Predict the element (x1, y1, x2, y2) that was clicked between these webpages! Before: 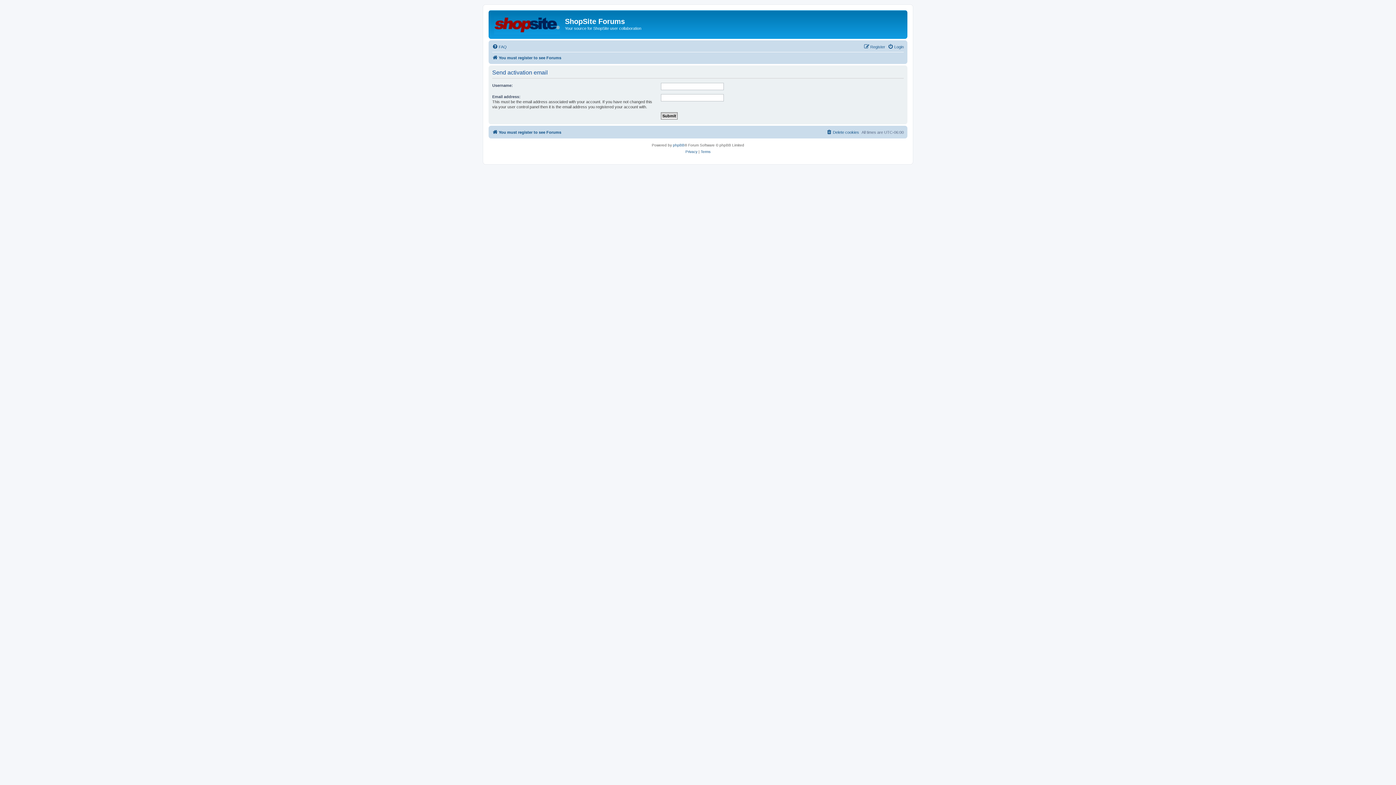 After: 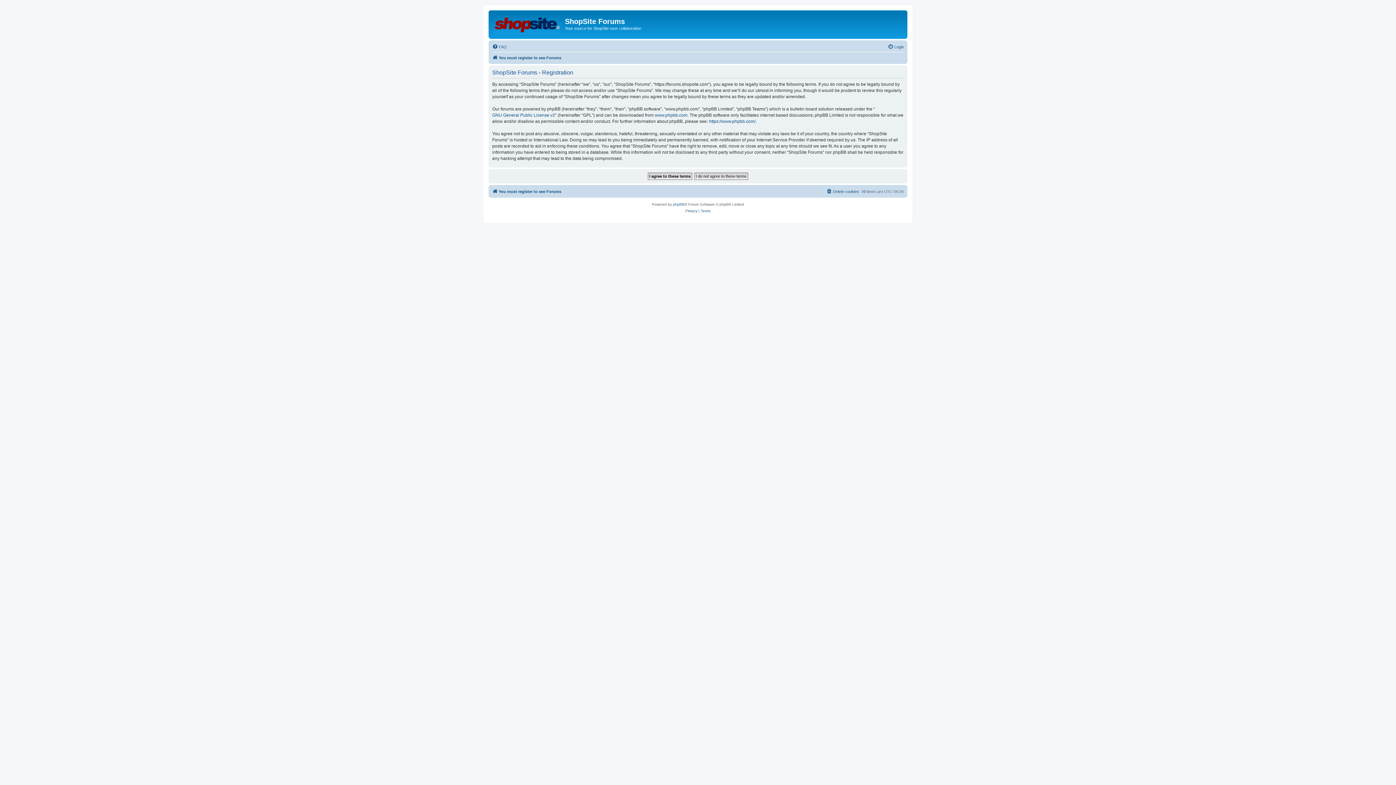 Action: bbox: (864, 42, 885, 51) label: Register